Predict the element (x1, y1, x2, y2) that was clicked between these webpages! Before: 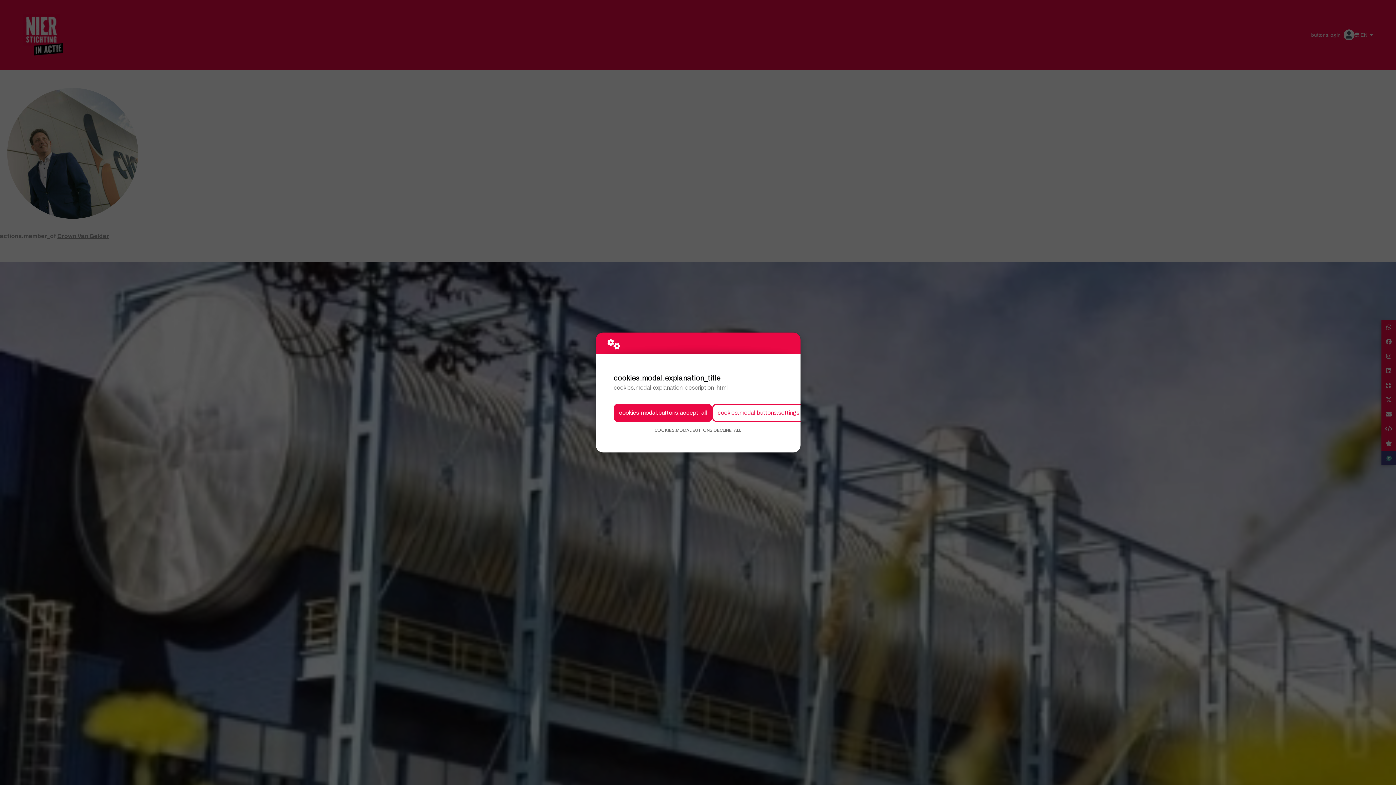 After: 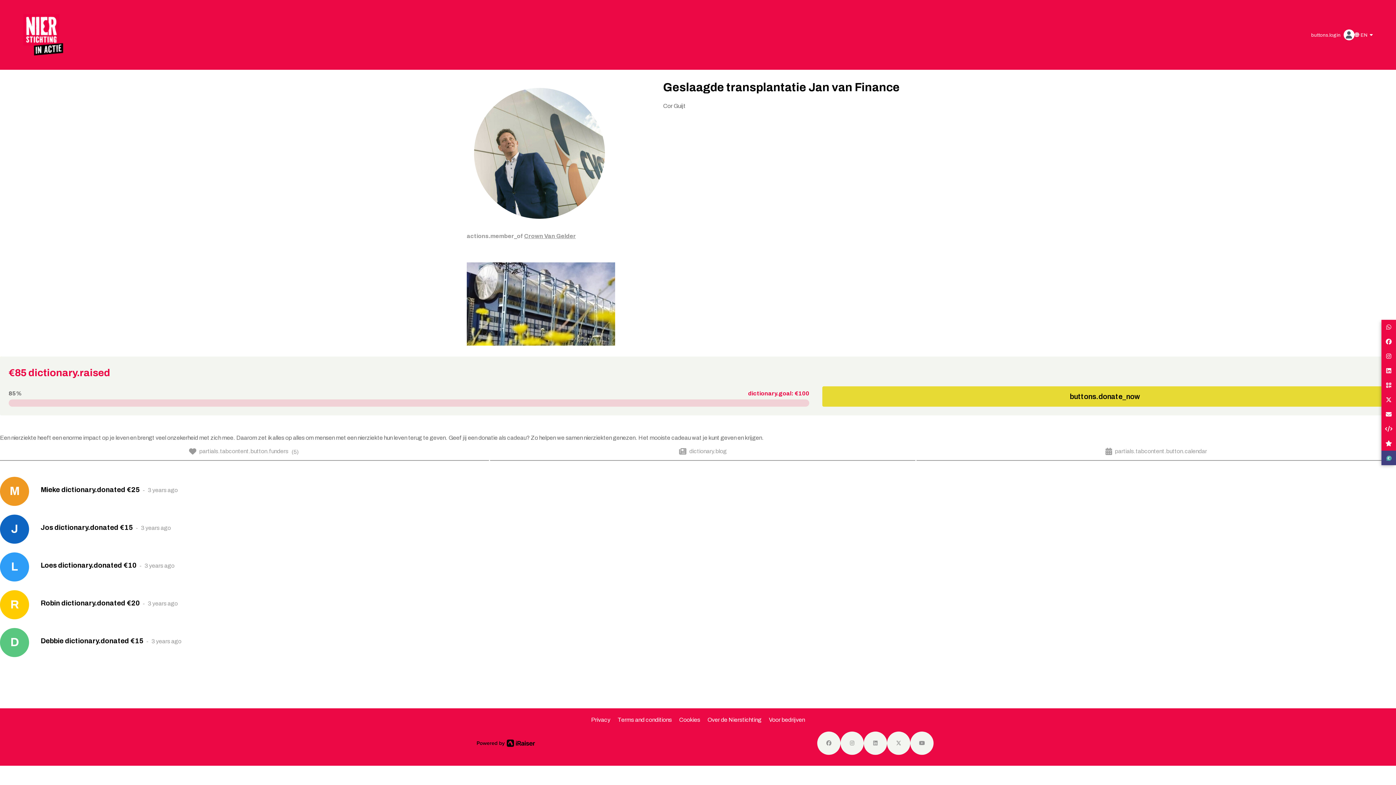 Action: label: cookies.modal.buttons.accept_all bbox: (613, 403, 712, 422)